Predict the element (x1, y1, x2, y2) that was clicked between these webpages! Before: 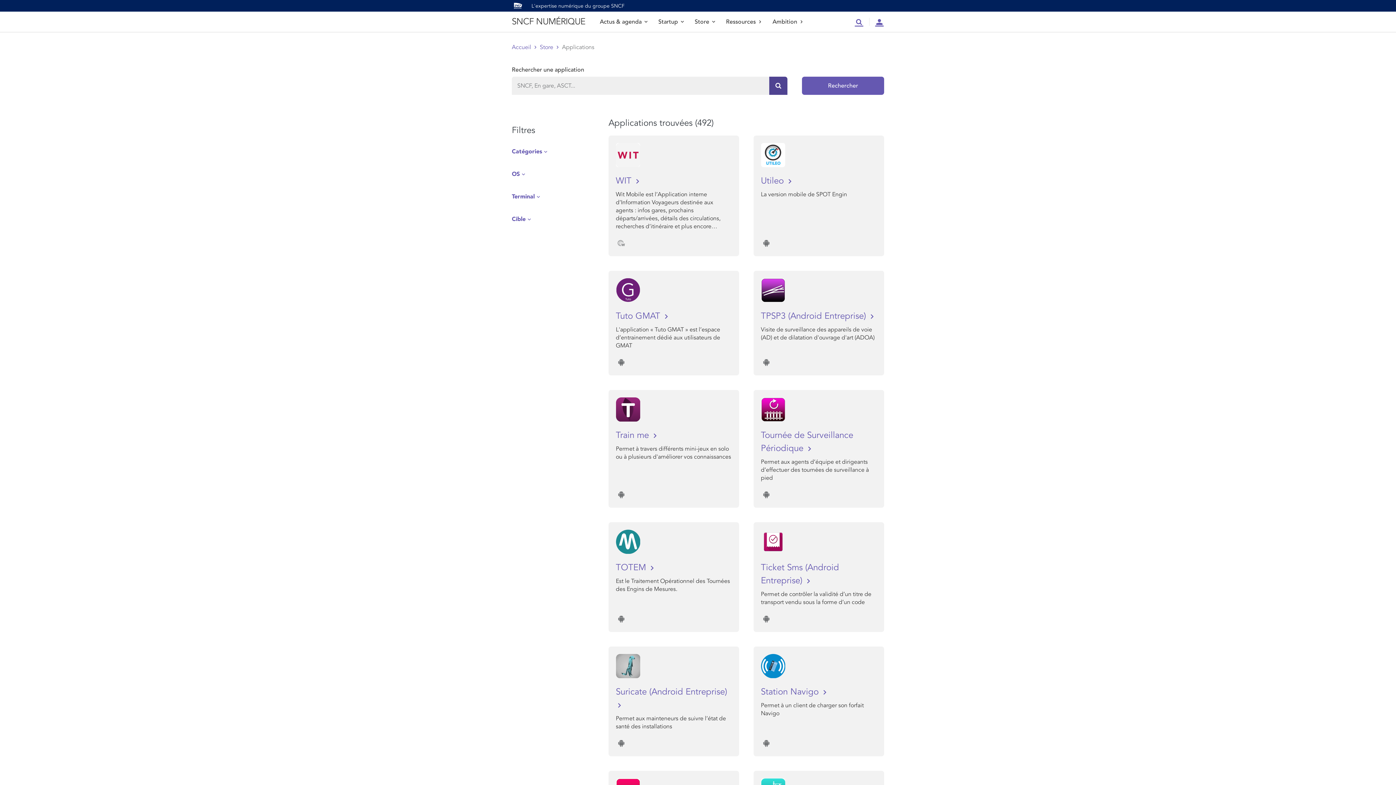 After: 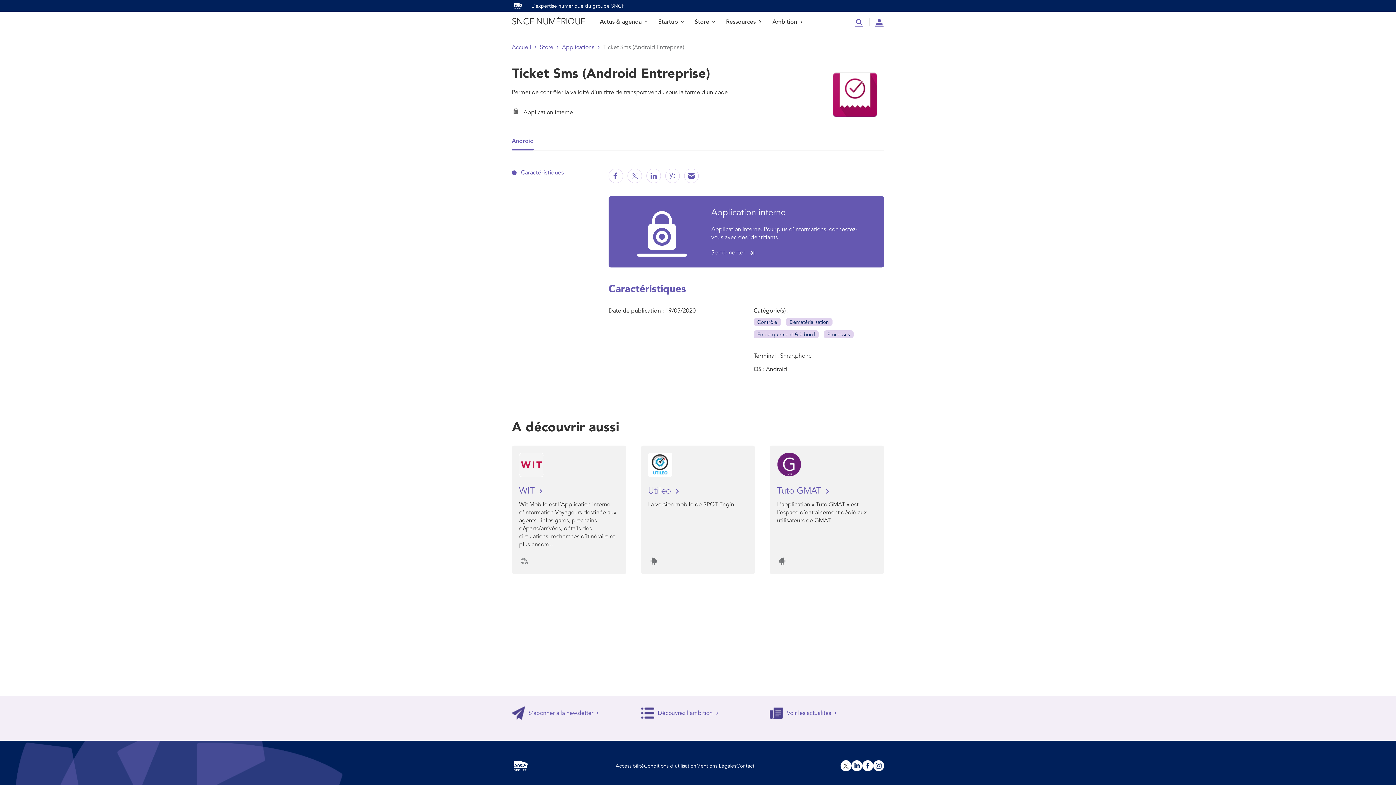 Action: label: Ticket Sms (Android Entreprise)  bbox: (761, 561, 877, 587)